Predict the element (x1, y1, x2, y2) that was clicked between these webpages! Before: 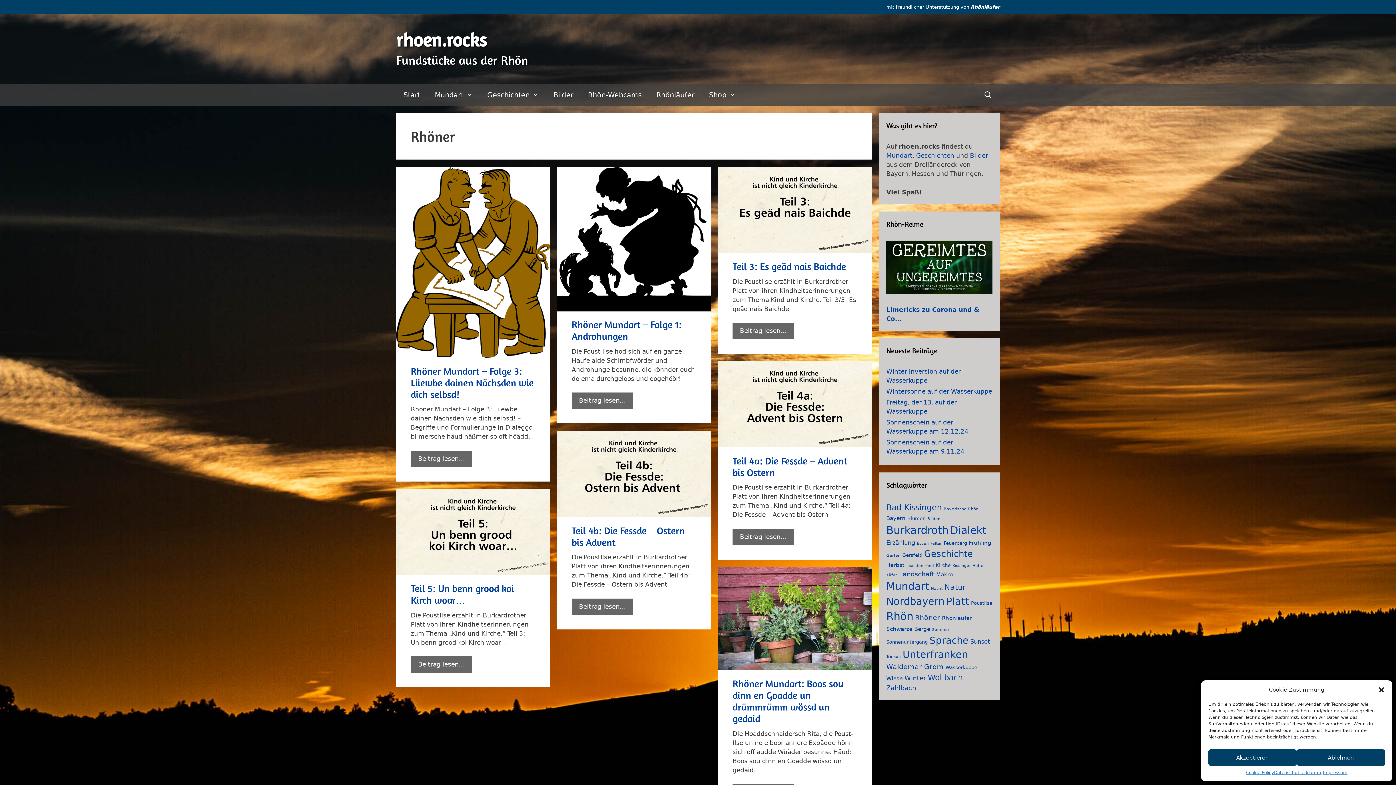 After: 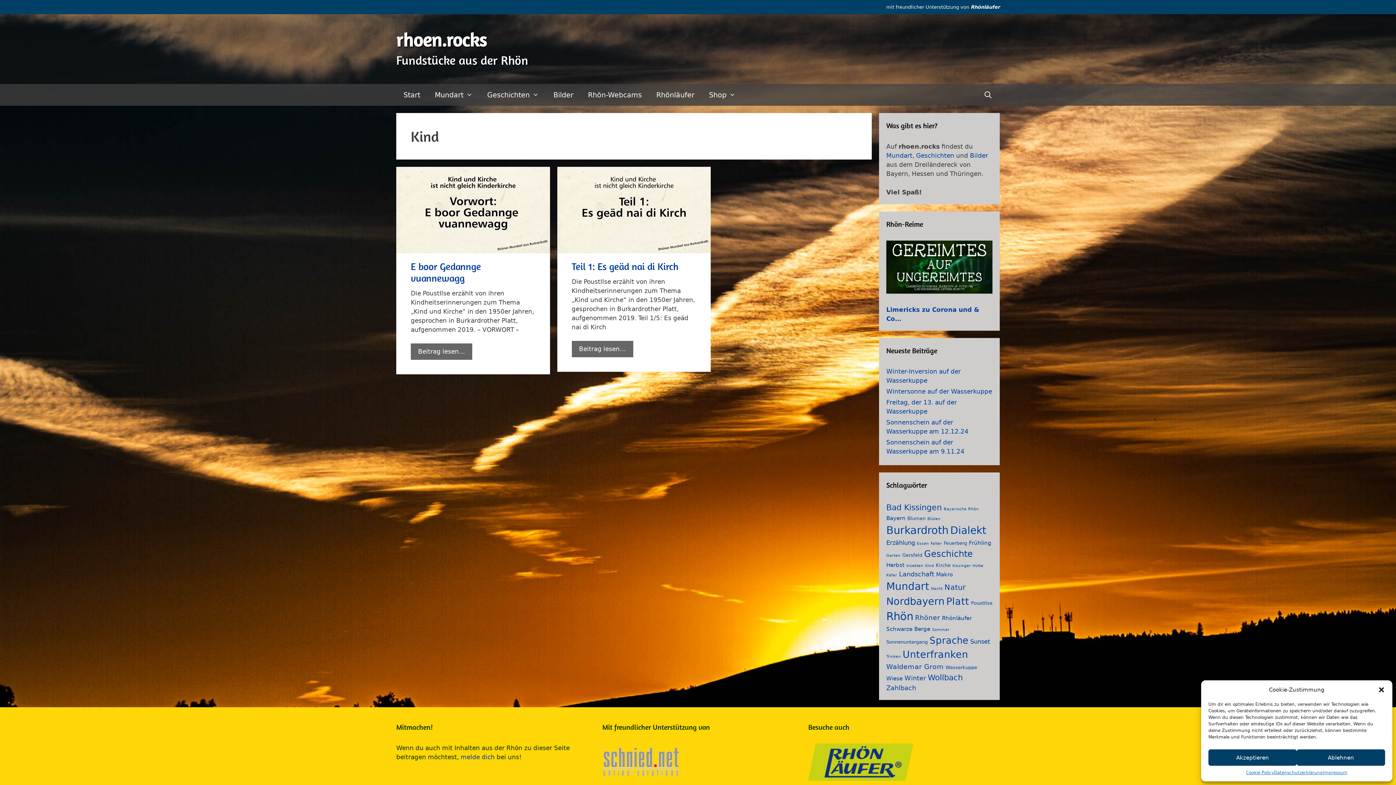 Action: bbox: (925, 563, 934, 568) label: Kind (2 Einträge)